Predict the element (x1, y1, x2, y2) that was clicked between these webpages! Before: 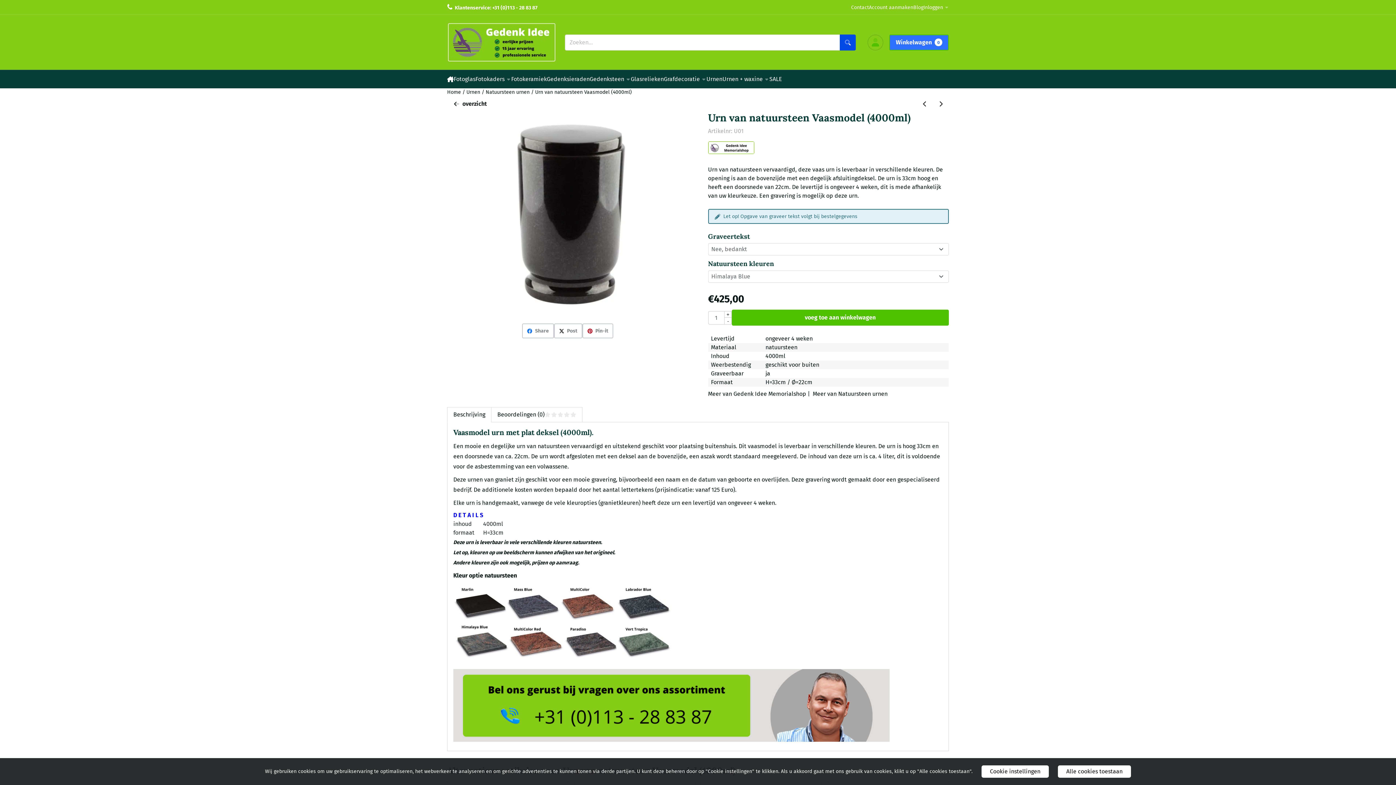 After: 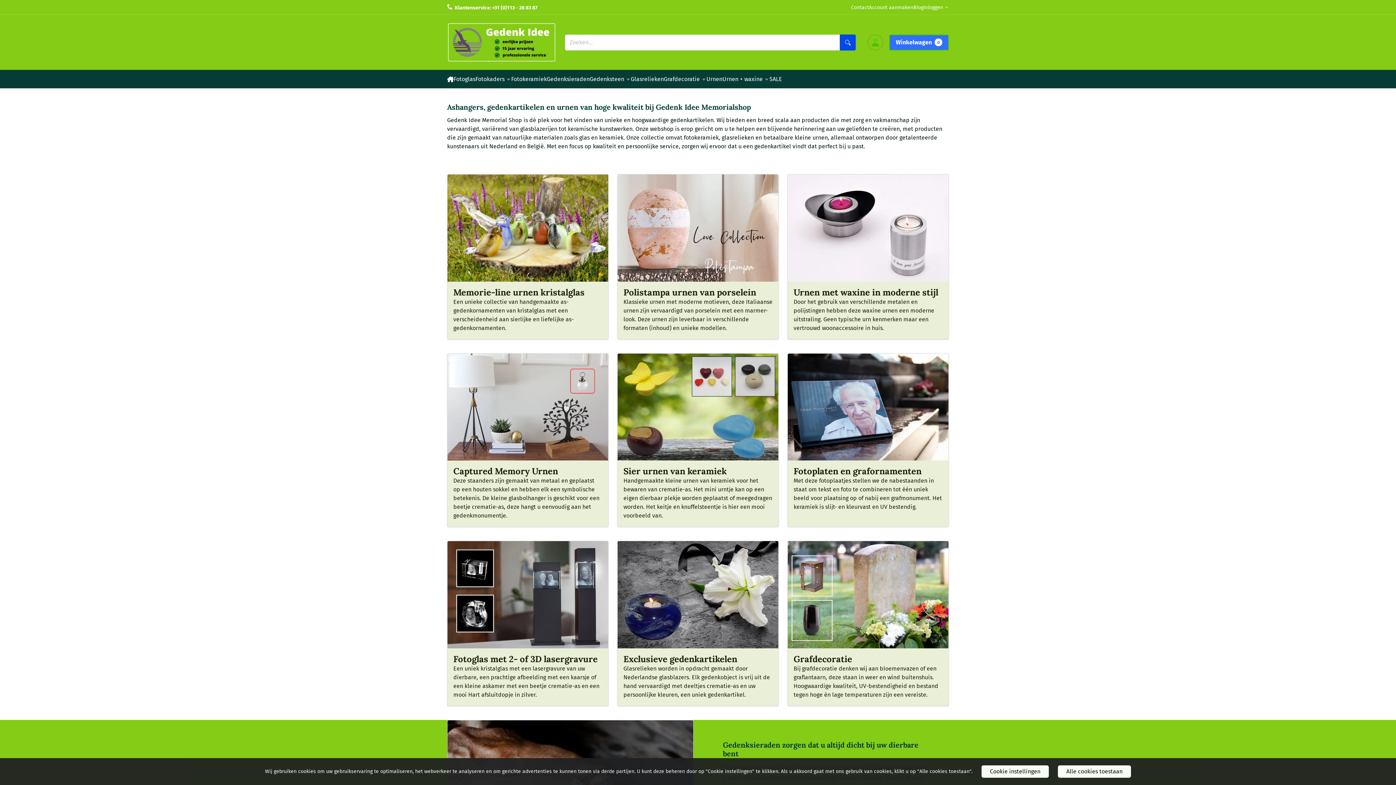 Action: bbox: (447, 88, 461, 96) label: Home